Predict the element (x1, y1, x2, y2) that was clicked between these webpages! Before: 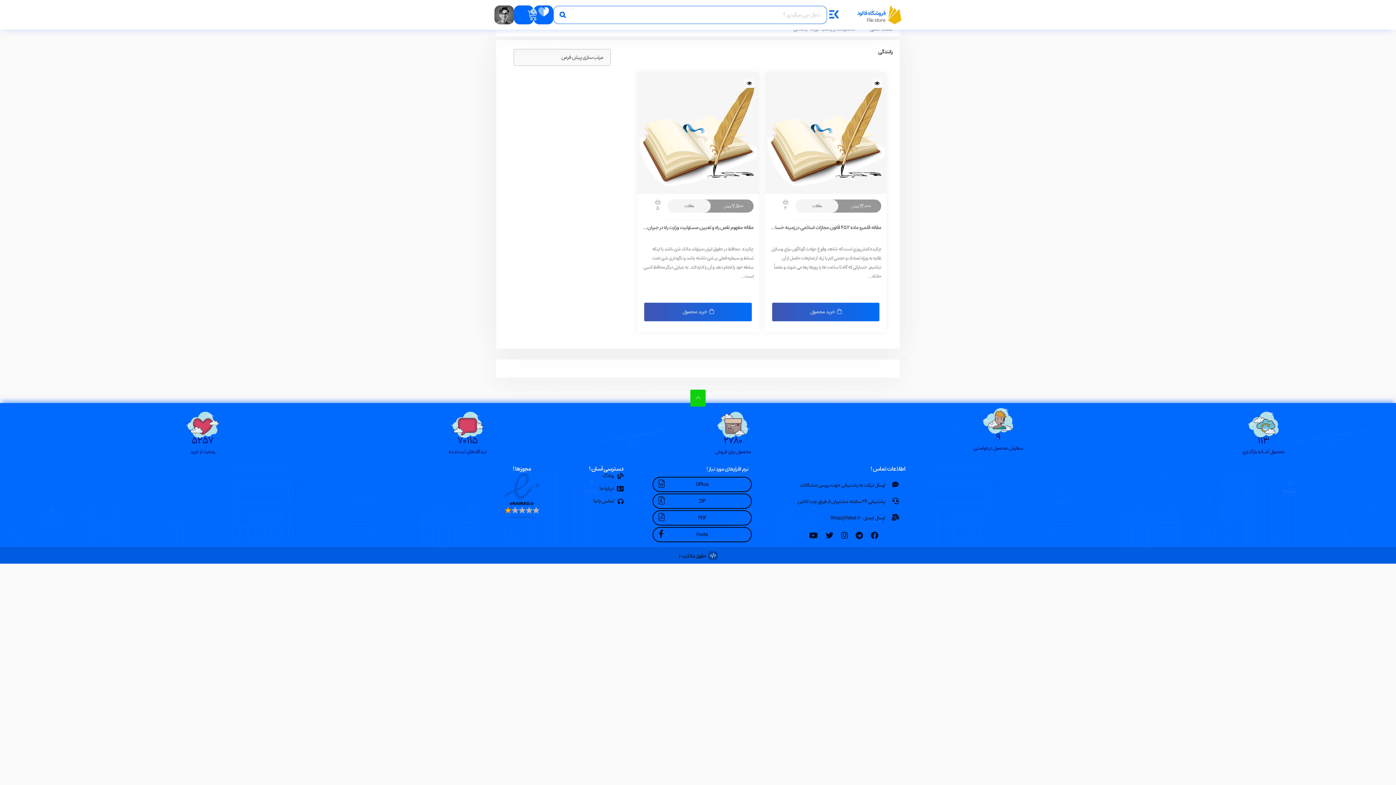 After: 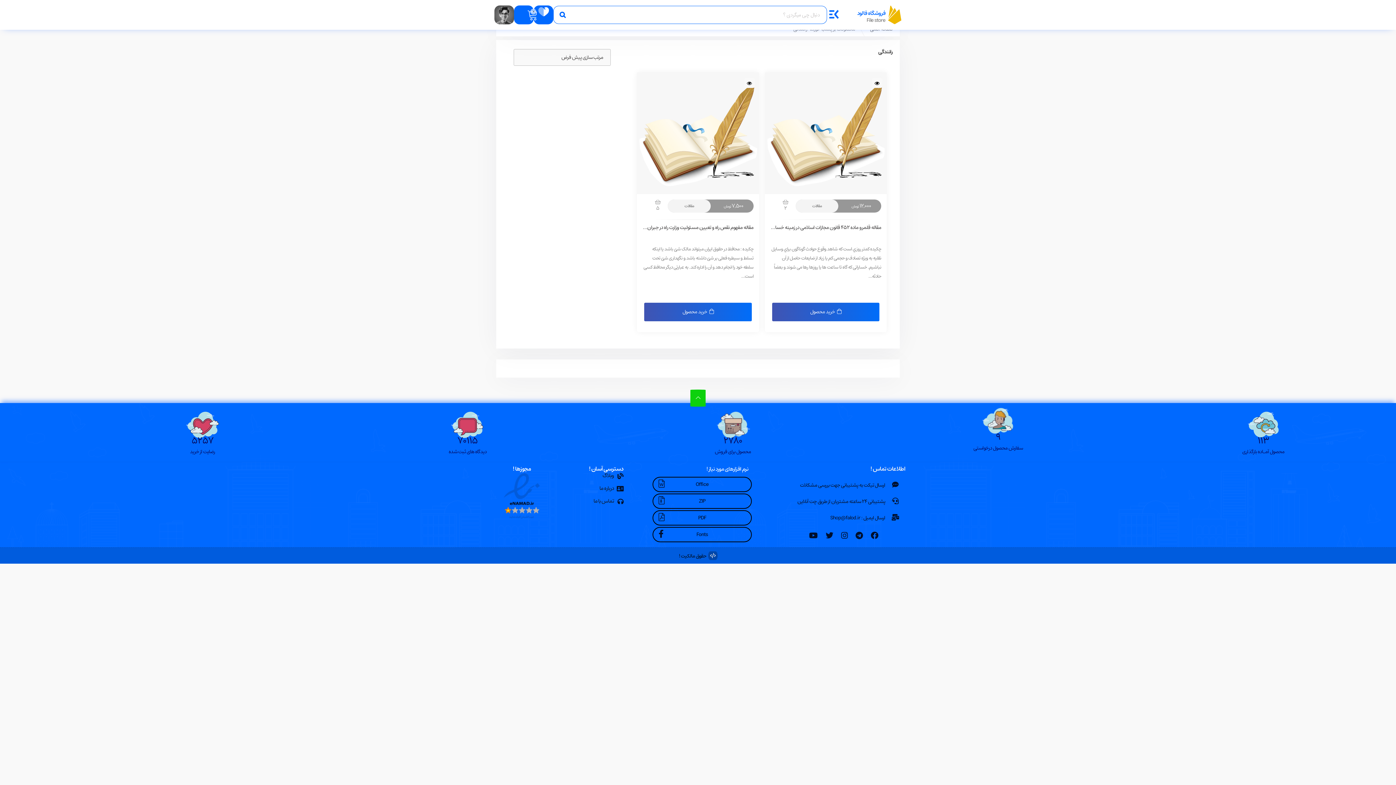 Action: bbox: (690, 389, 705, 407)